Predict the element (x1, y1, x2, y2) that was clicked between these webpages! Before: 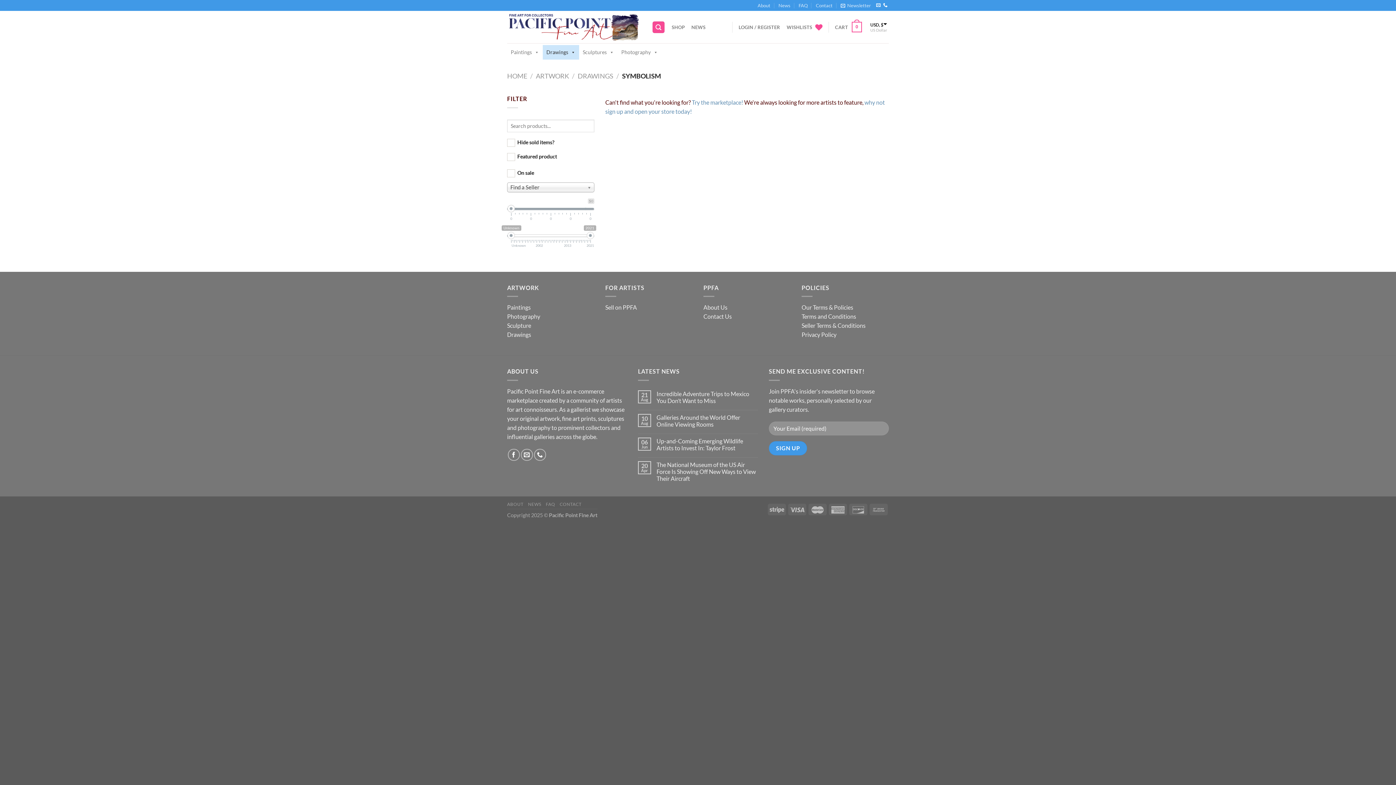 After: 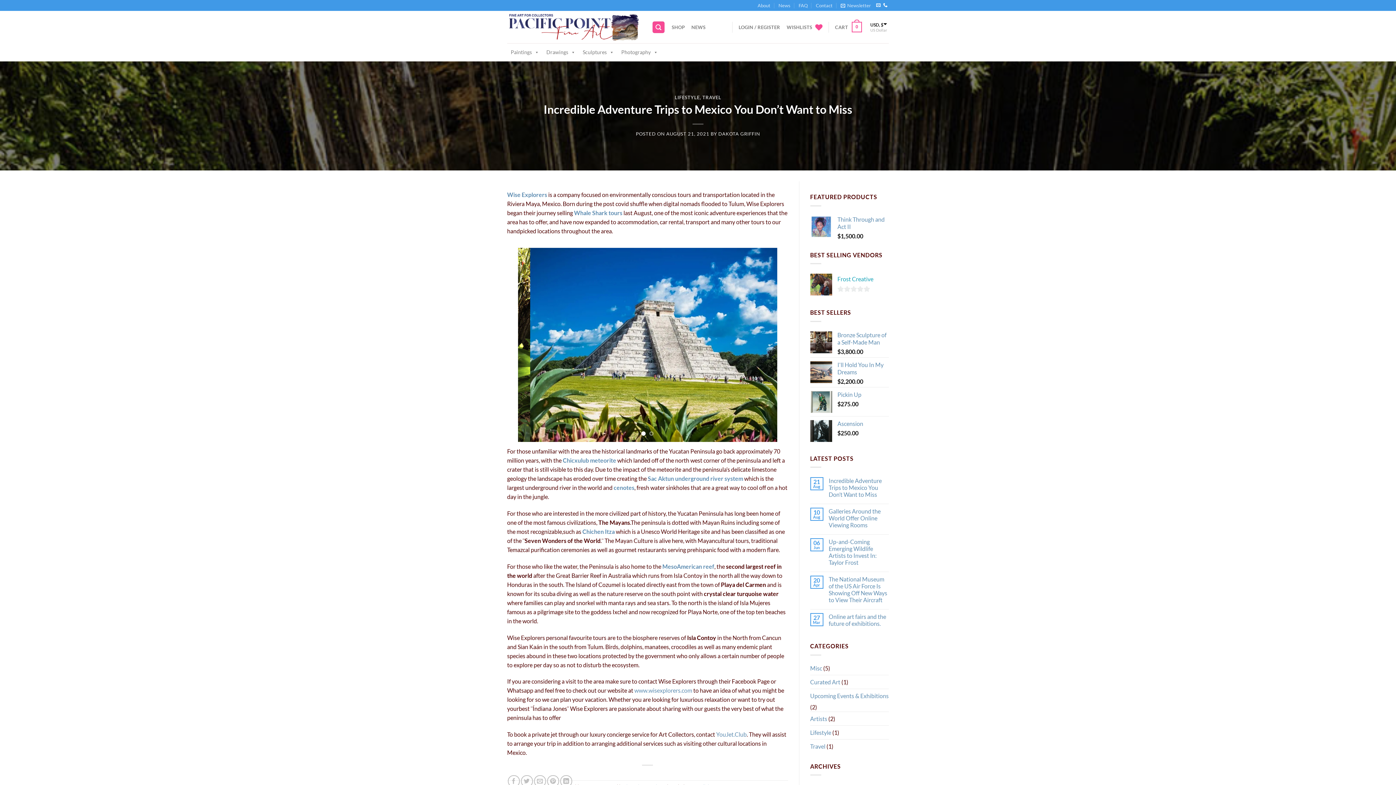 Action: bbox: (656, 390, 758, 404) label: Incredible Adventure Trips to Mexico You Don’t Want to Miss